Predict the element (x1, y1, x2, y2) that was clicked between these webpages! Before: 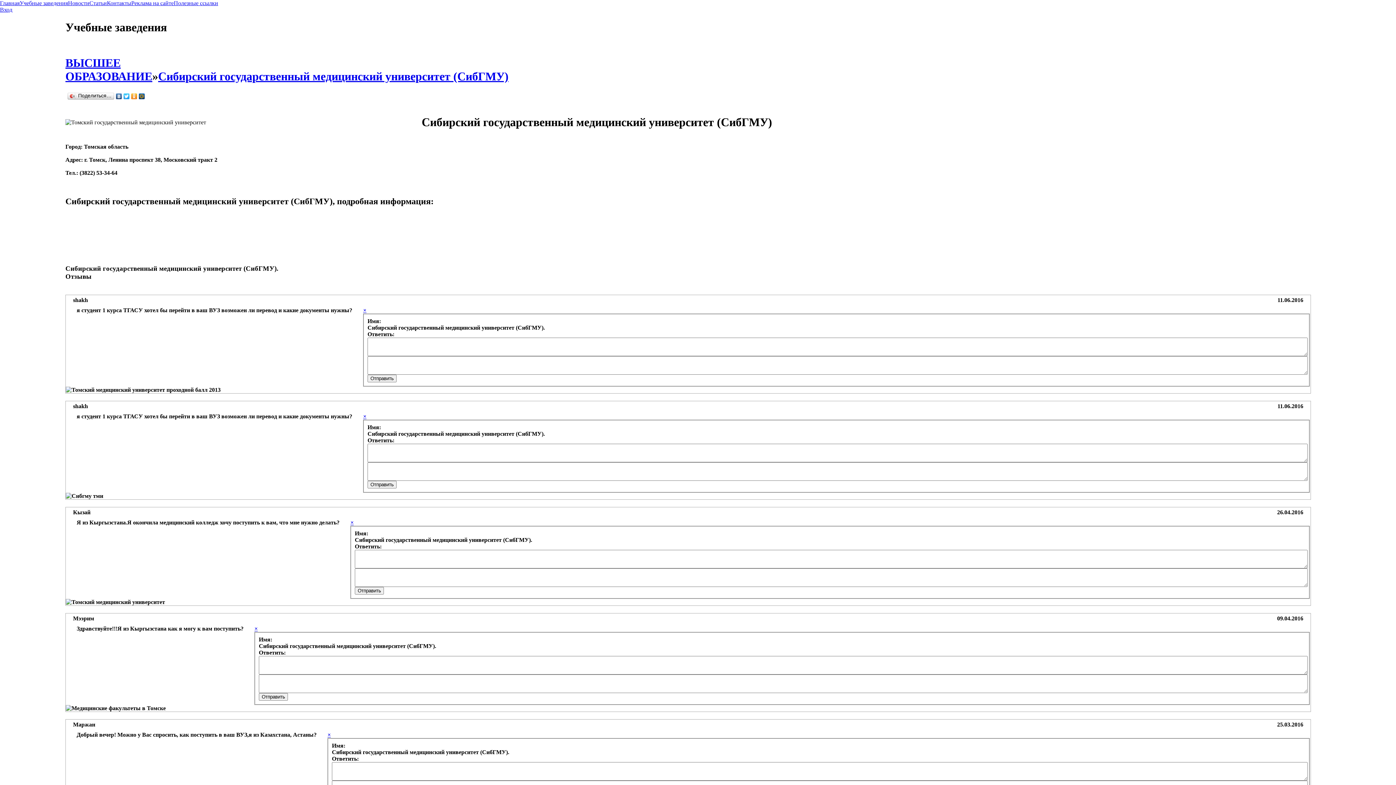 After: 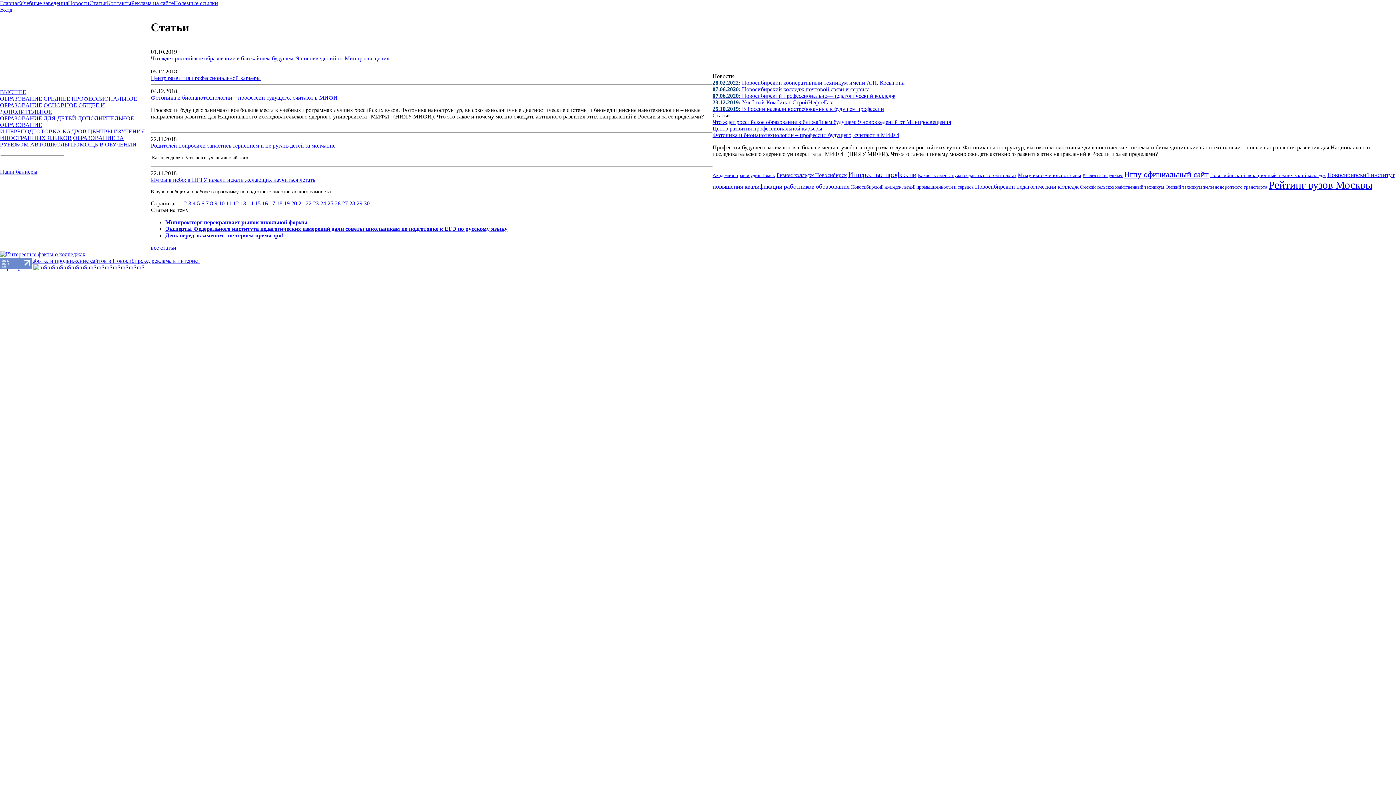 Action: label: Статьи bbox: (89, 0, 106, 6)